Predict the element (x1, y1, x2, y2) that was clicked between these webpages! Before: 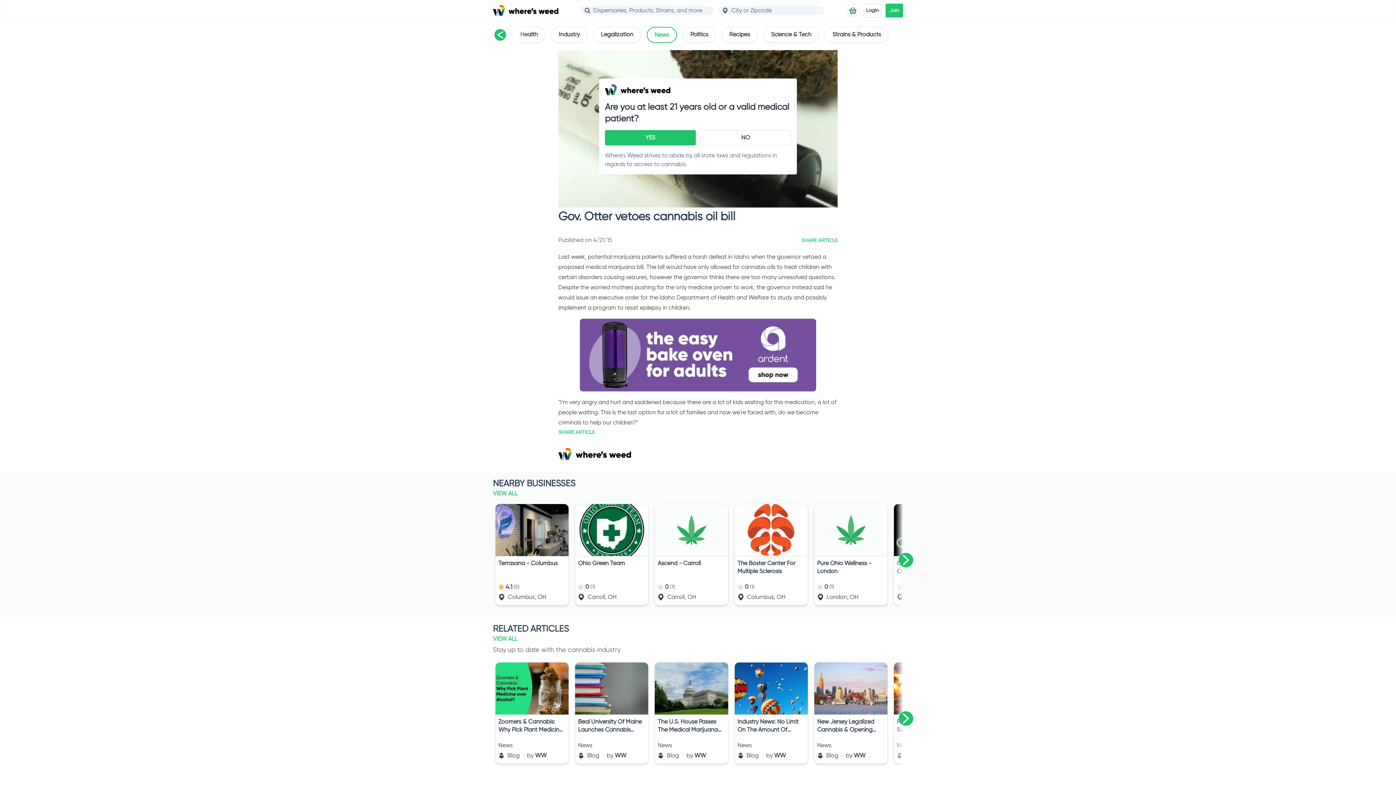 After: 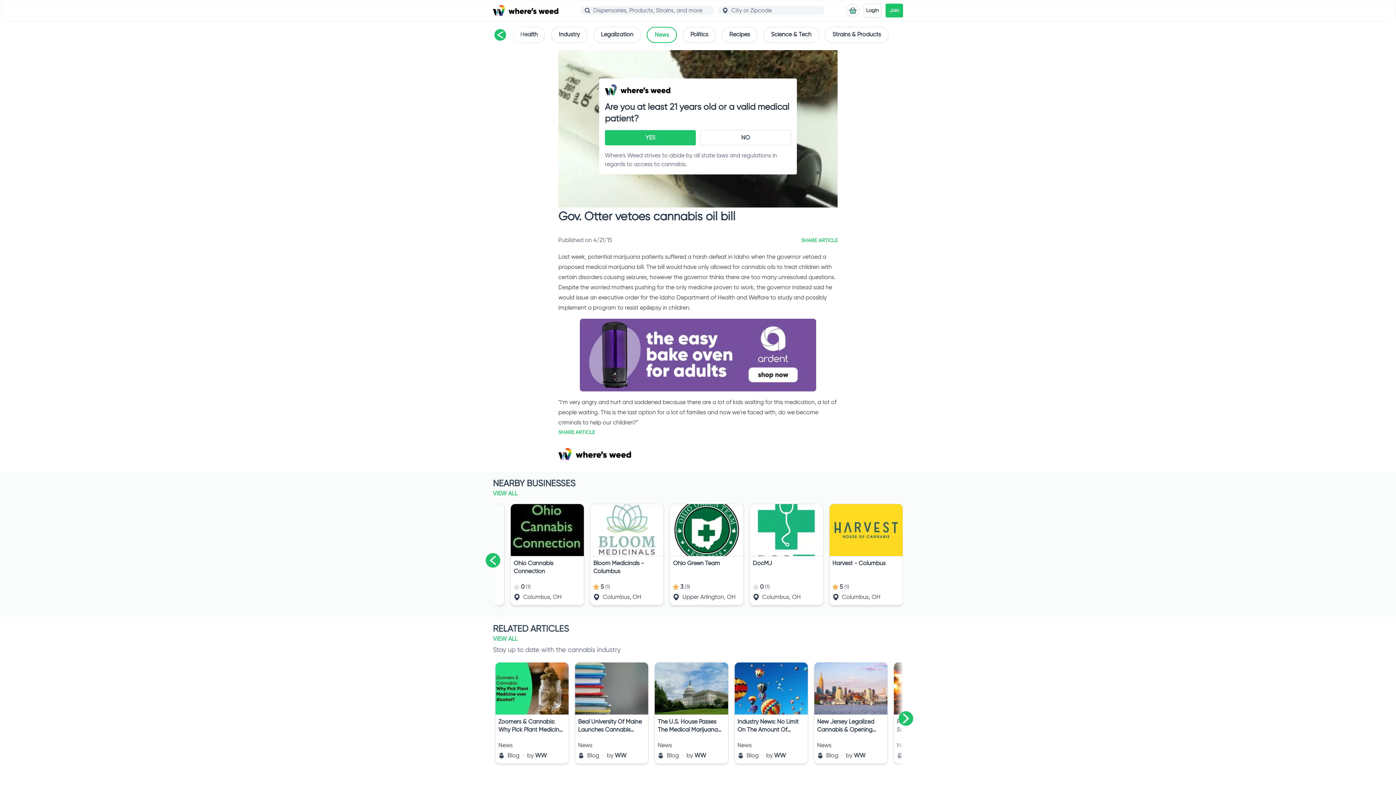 Action: bbox: (898, 553, 913, 567)